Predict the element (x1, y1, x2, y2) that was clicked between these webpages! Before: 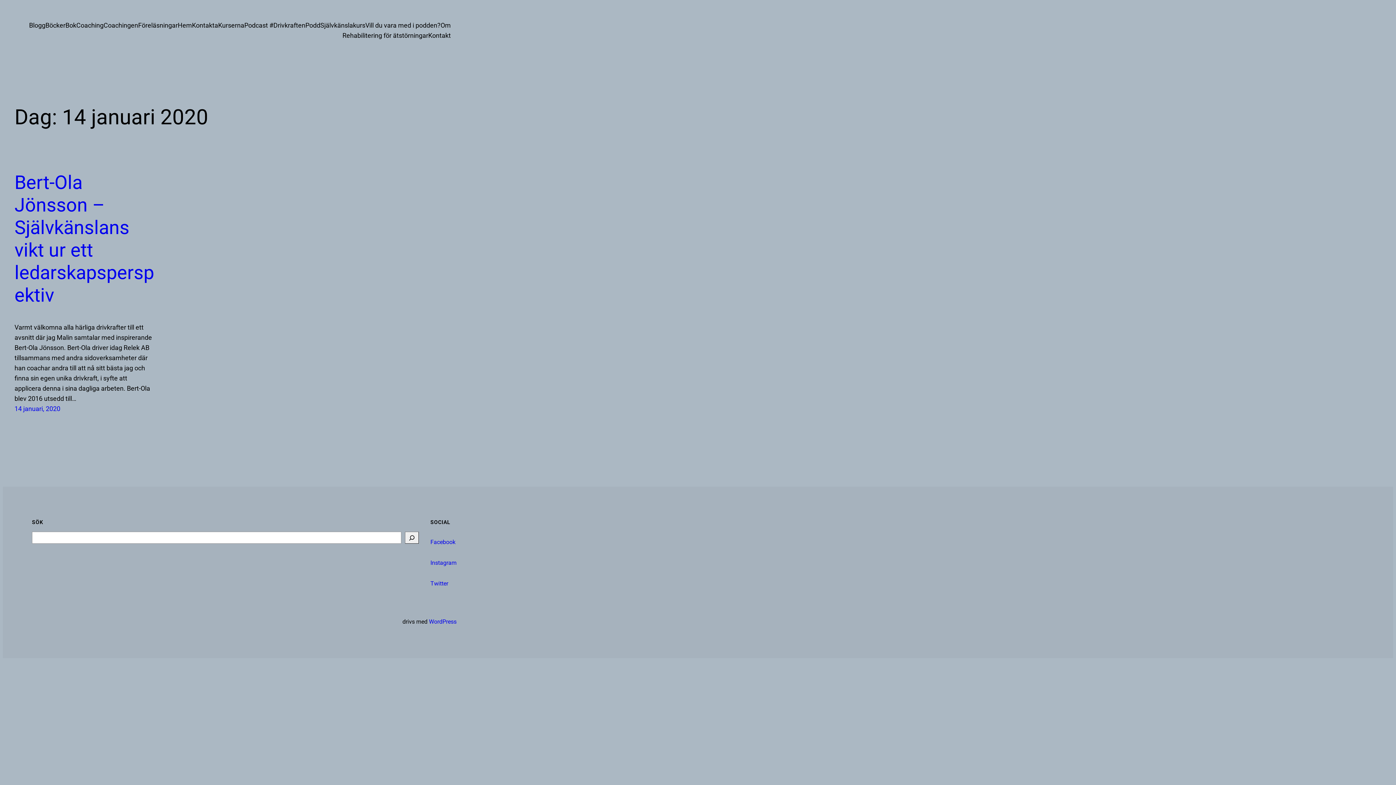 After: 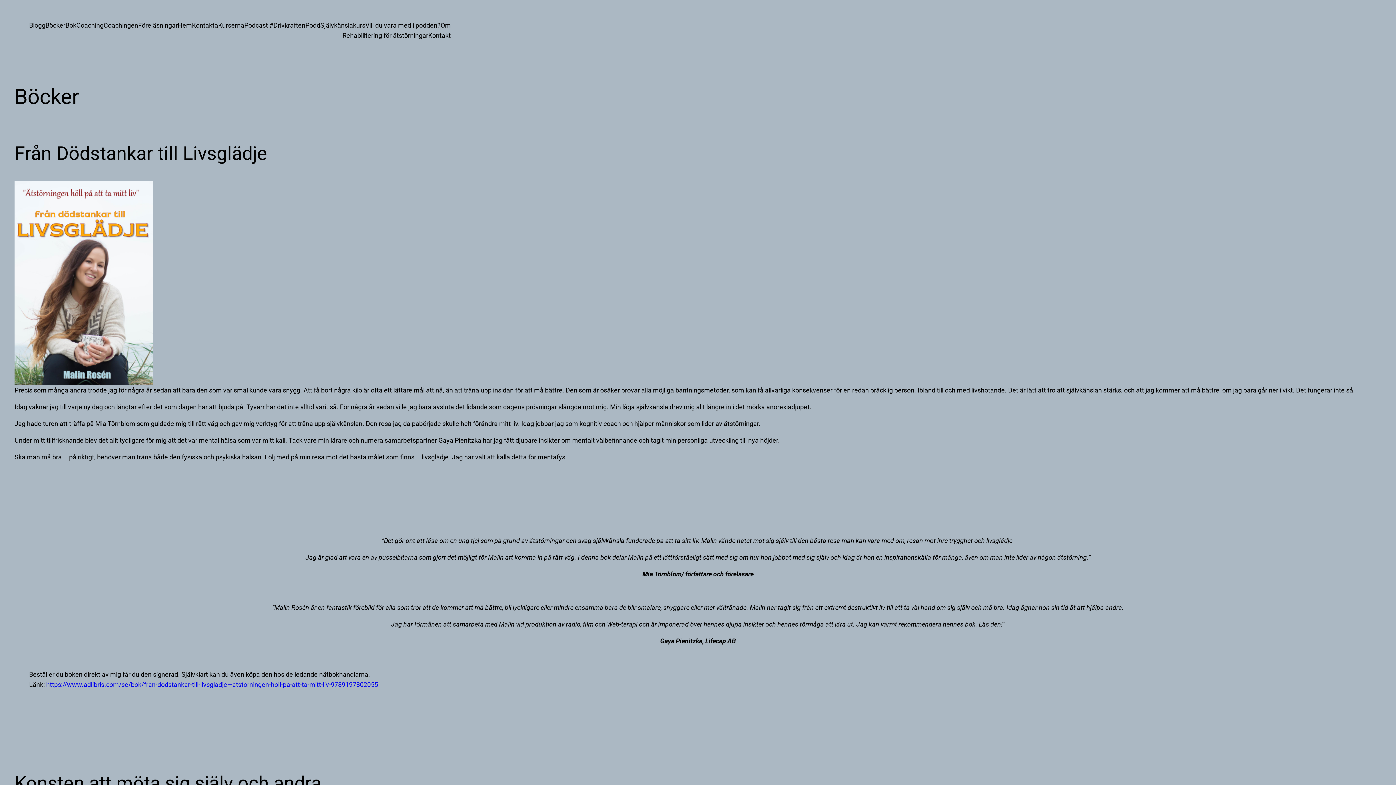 Action: bbox: (45, 20, 65, 30) label: Böcker